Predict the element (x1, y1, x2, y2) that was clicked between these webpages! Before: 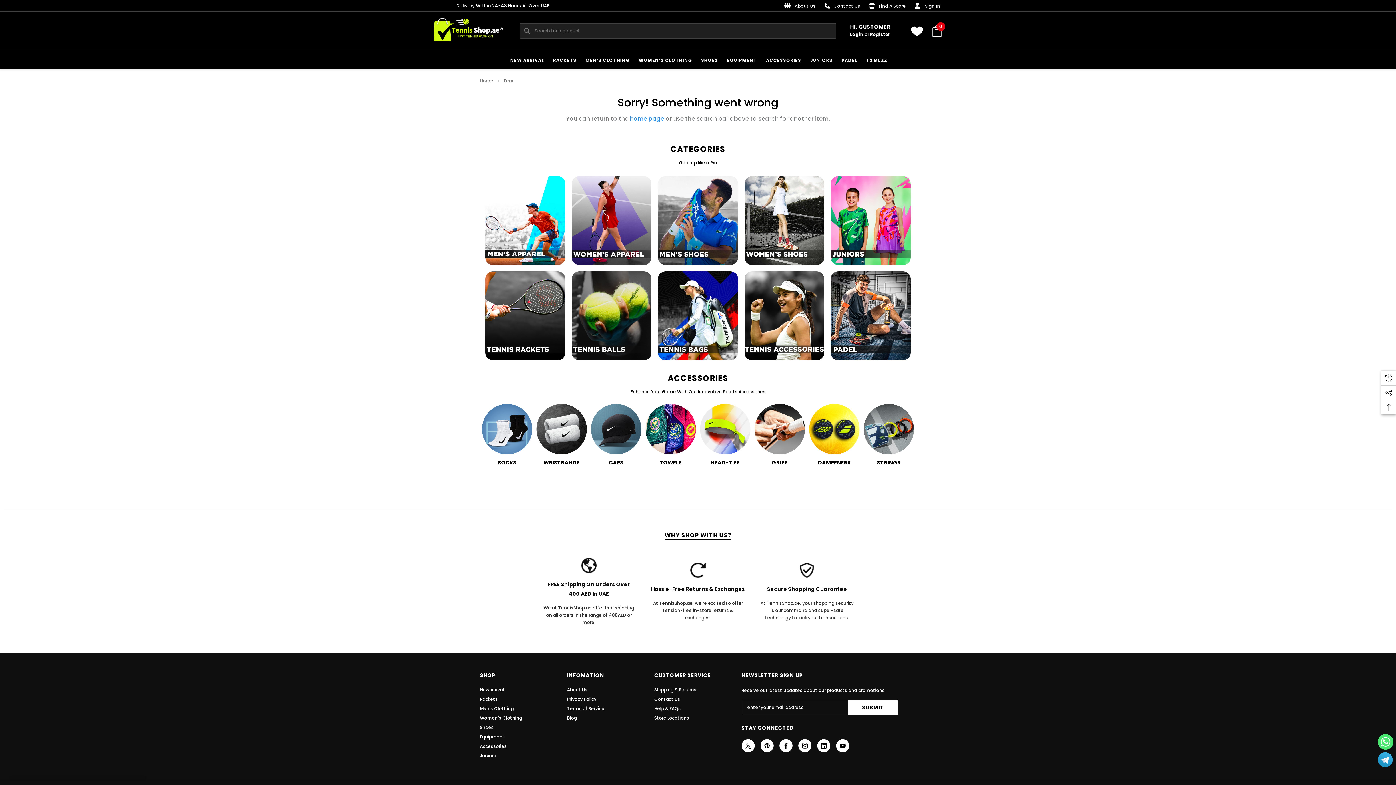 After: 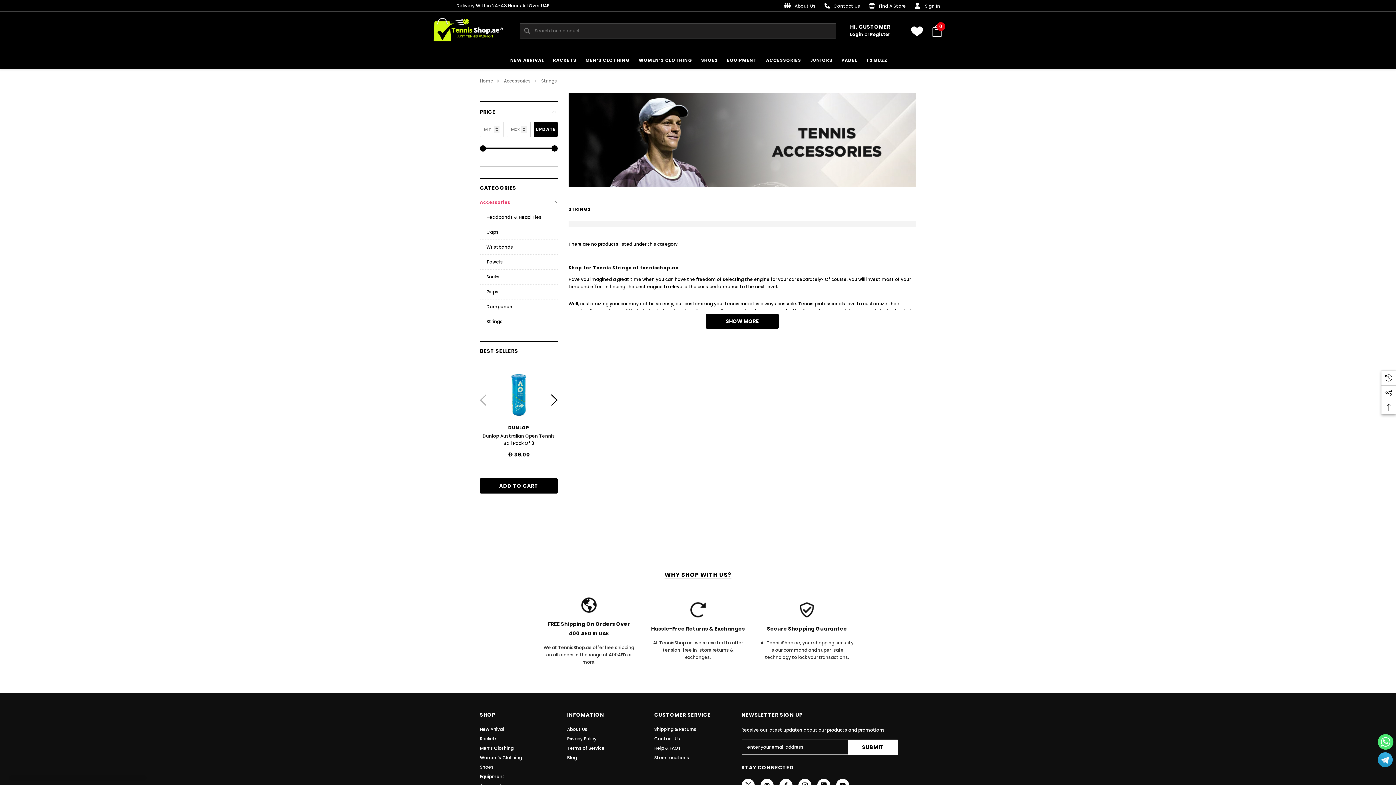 Action: bbox: (877, 459, 900, 466) label: STRINGS